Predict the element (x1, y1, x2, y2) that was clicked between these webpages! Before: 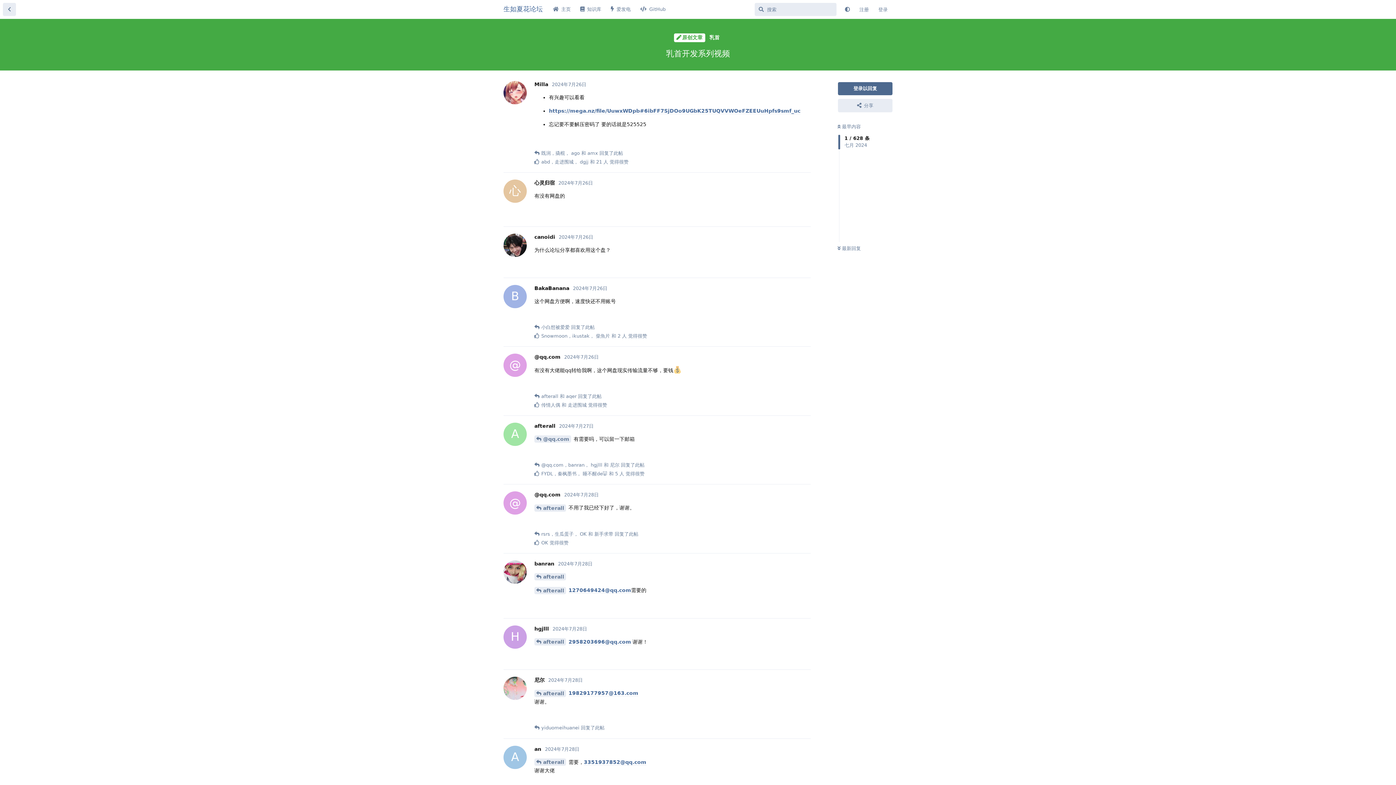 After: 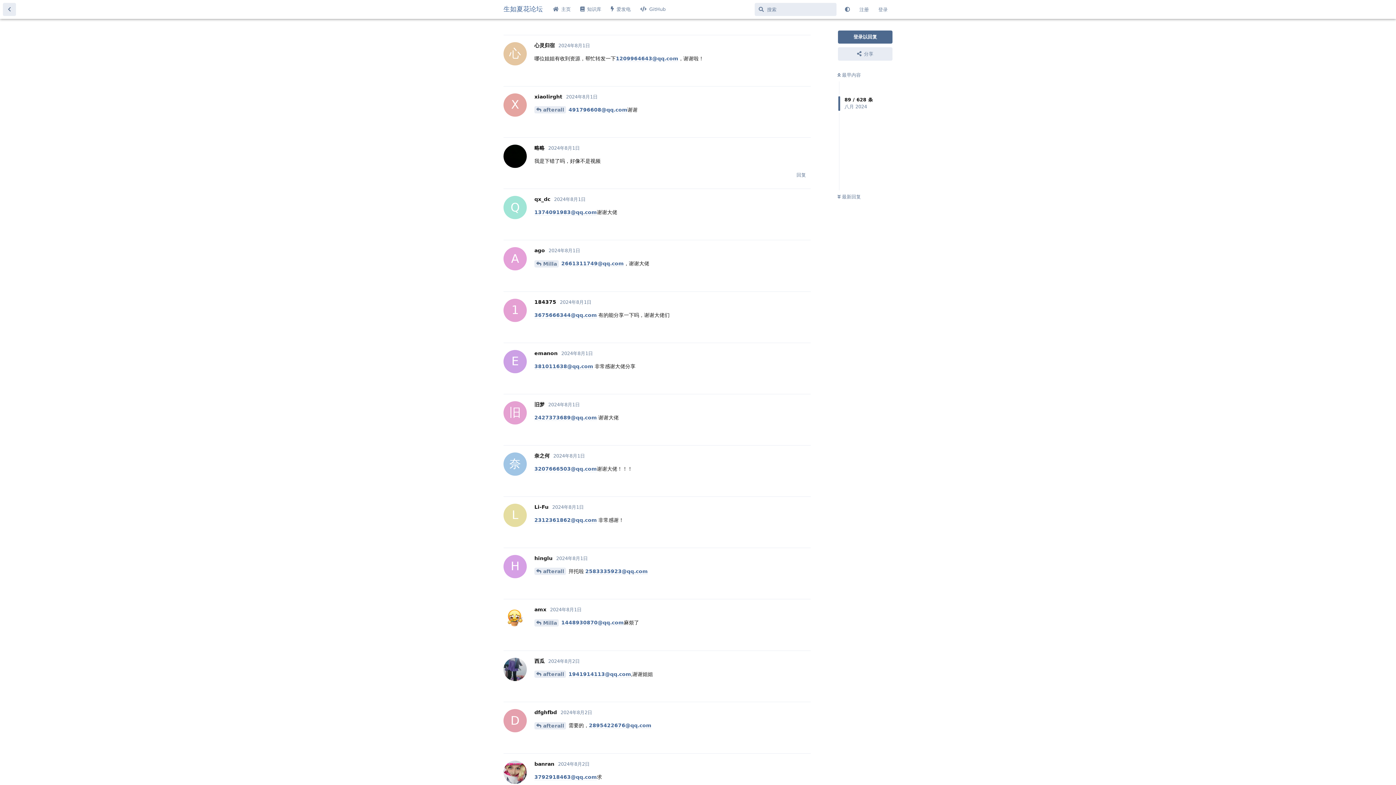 Action: label: ago bbox: (571, 149, 580, 156)